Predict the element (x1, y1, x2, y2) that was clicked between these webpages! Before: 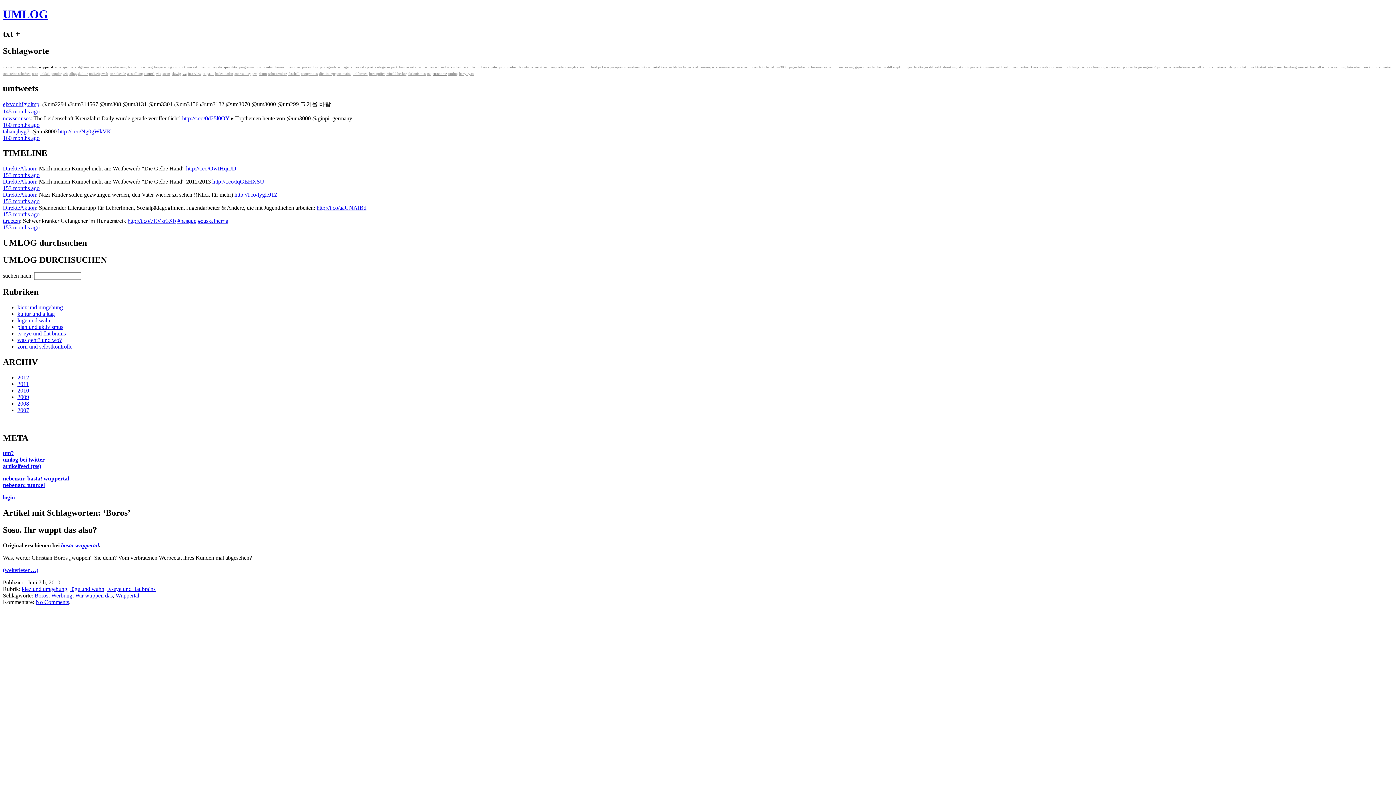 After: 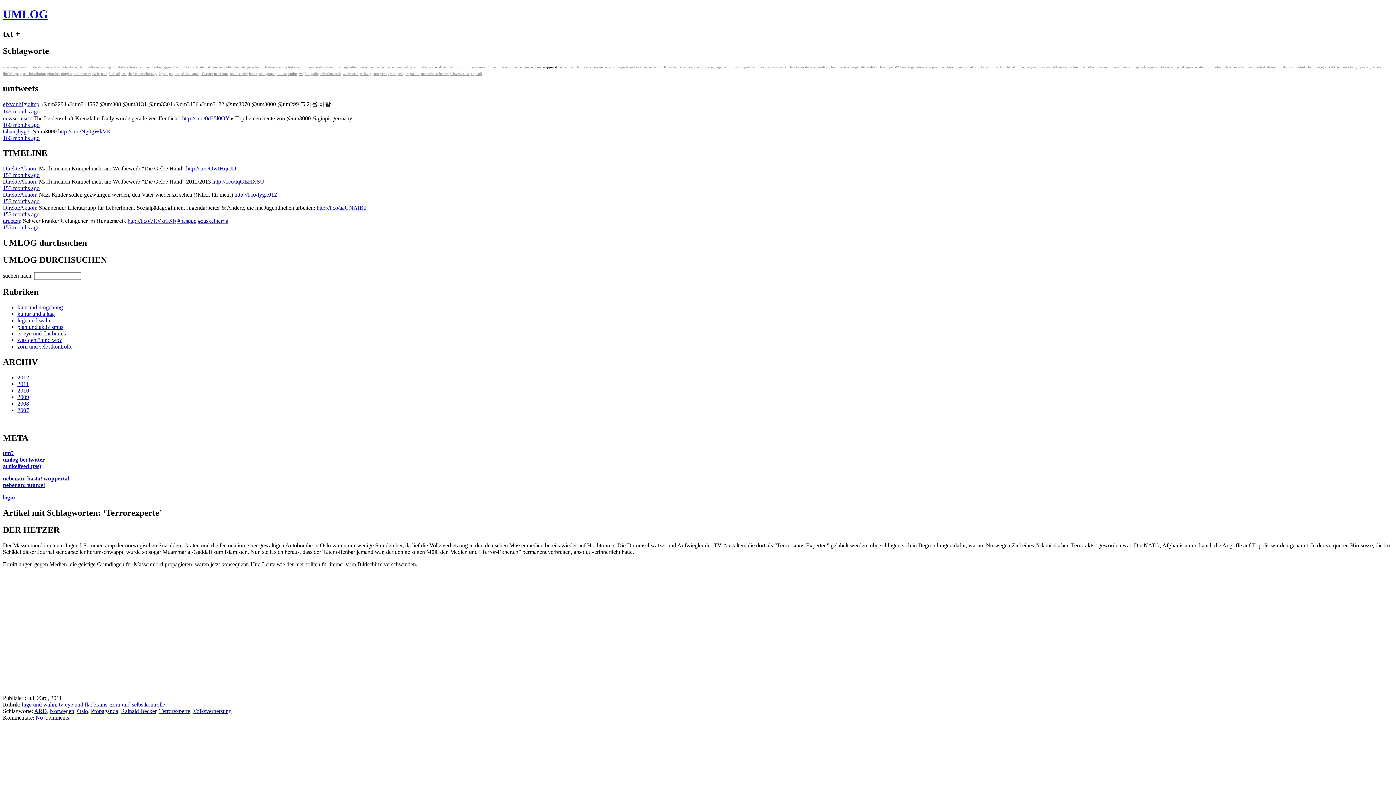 Action: bbox: (699, 64, 717, 68) label: terrorexperte